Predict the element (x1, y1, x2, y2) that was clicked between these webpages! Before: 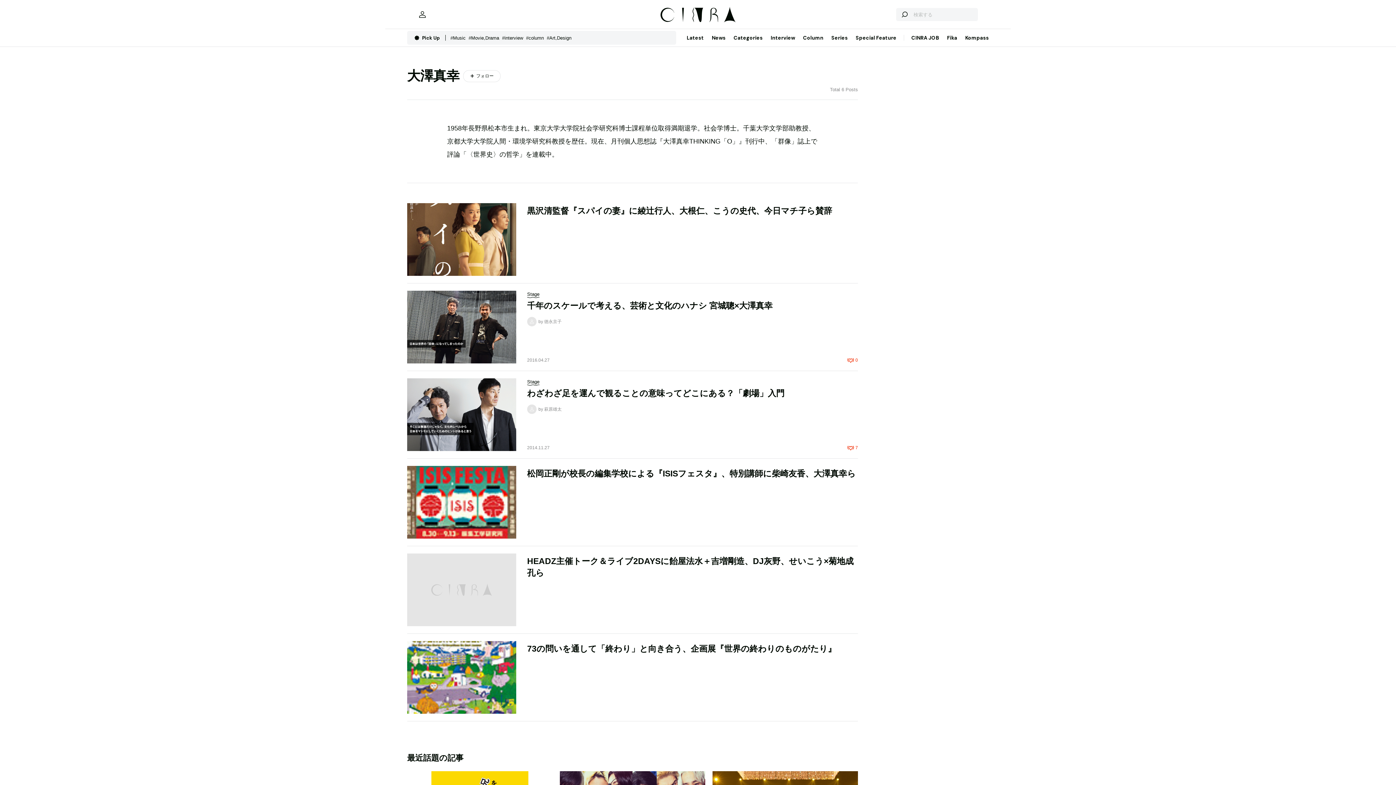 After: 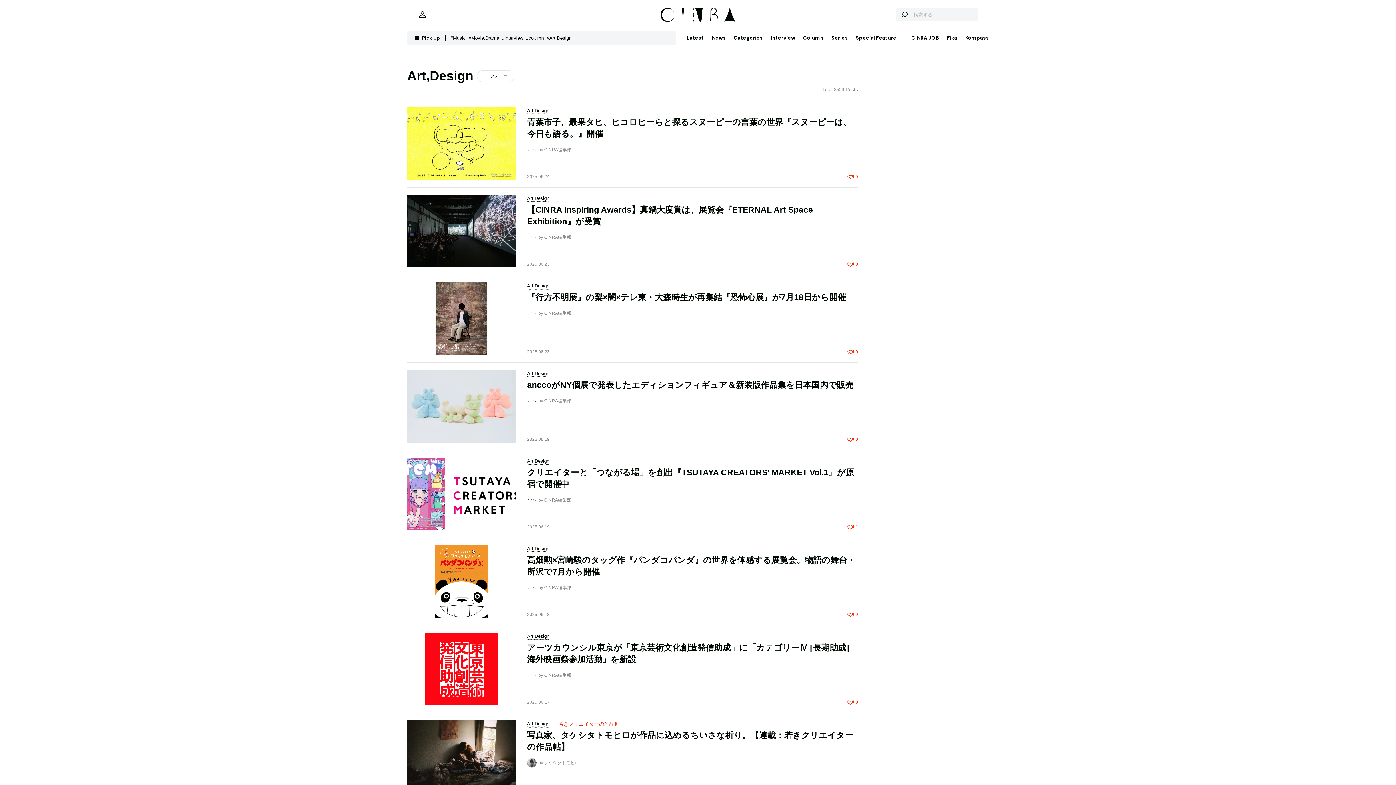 Action: label: #Art,Design   bbox: (546, 35, 574, 40)